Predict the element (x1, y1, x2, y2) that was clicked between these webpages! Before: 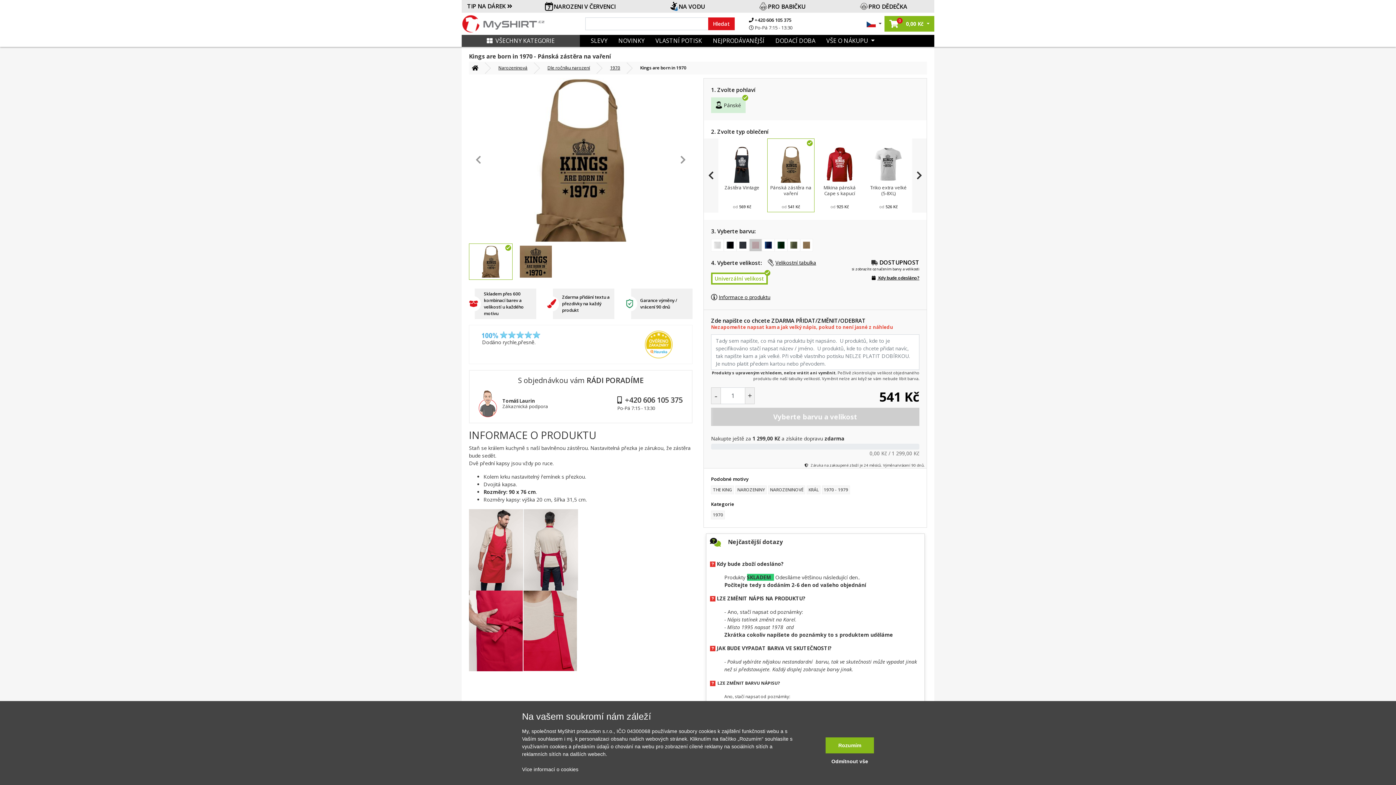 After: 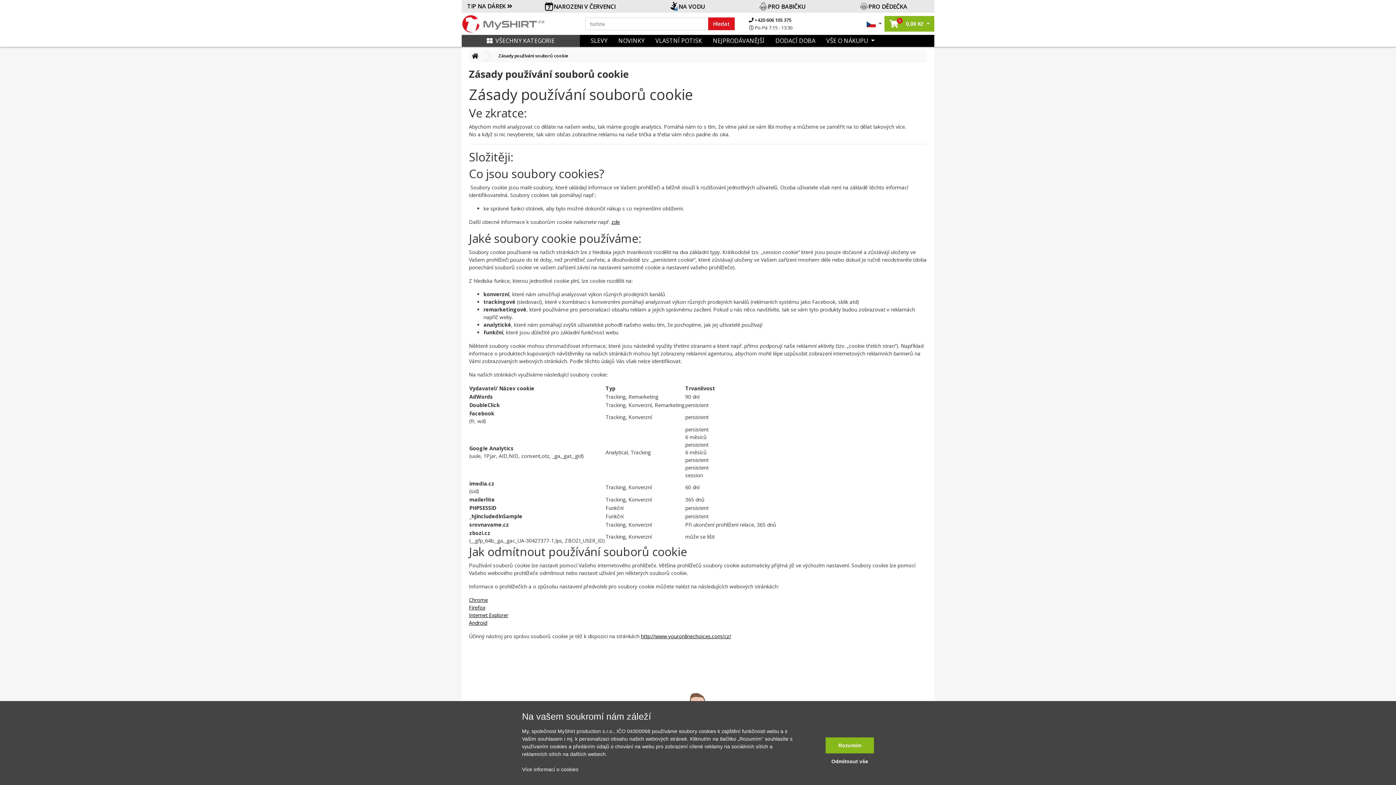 Action: bbox: (522, 766, 578, 772) label: Více informací o cookies